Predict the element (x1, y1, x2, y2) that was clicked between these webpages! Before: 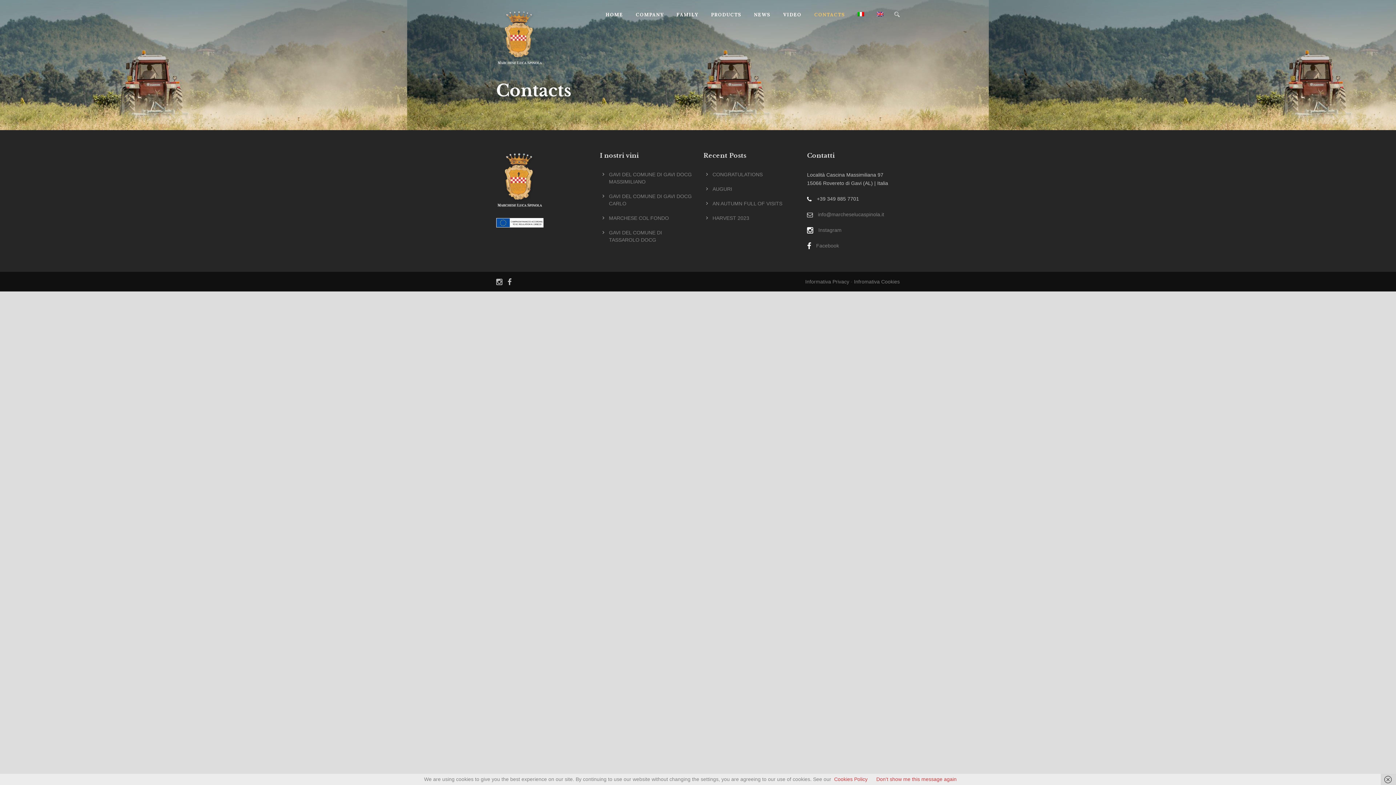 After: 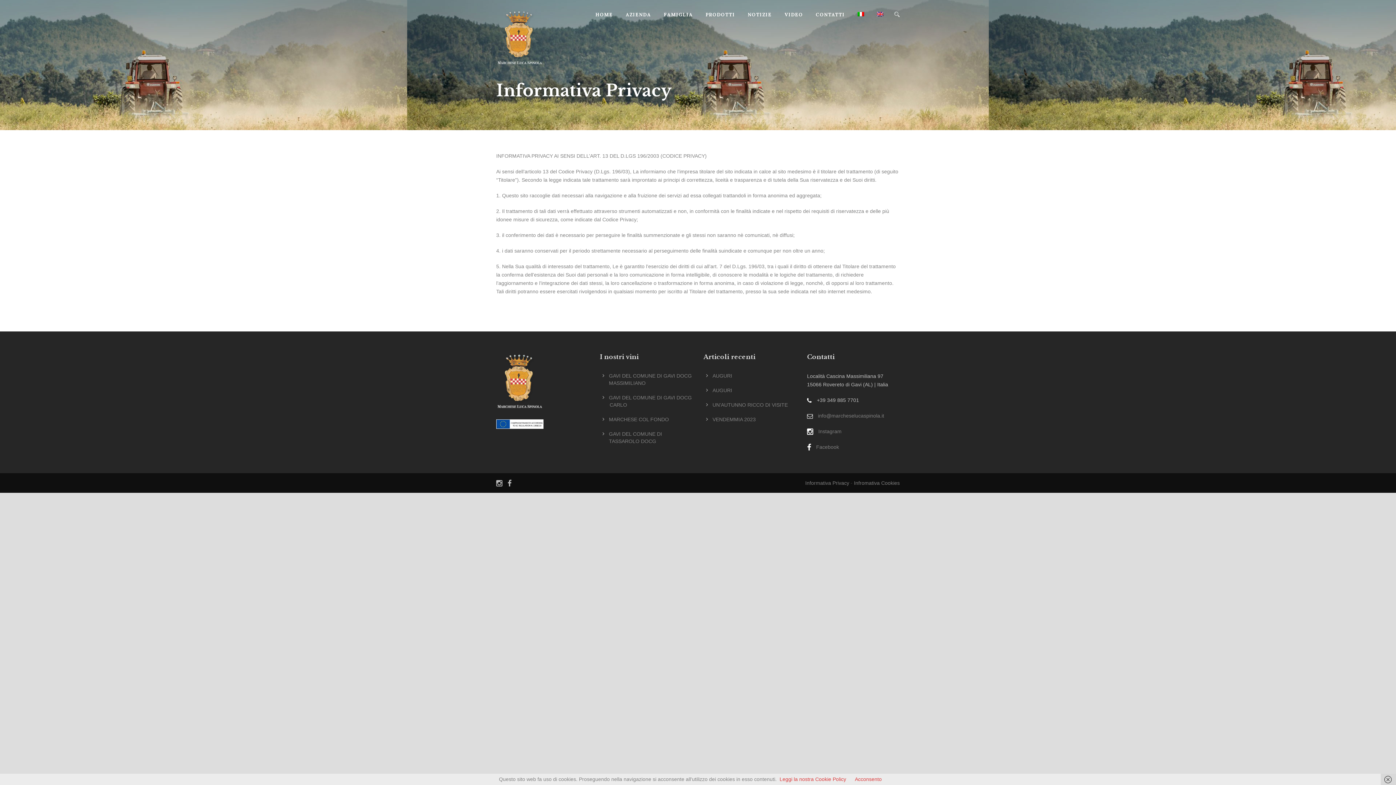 Action: label: Informativa Privacy bbox: (805, 278, 849, 284)